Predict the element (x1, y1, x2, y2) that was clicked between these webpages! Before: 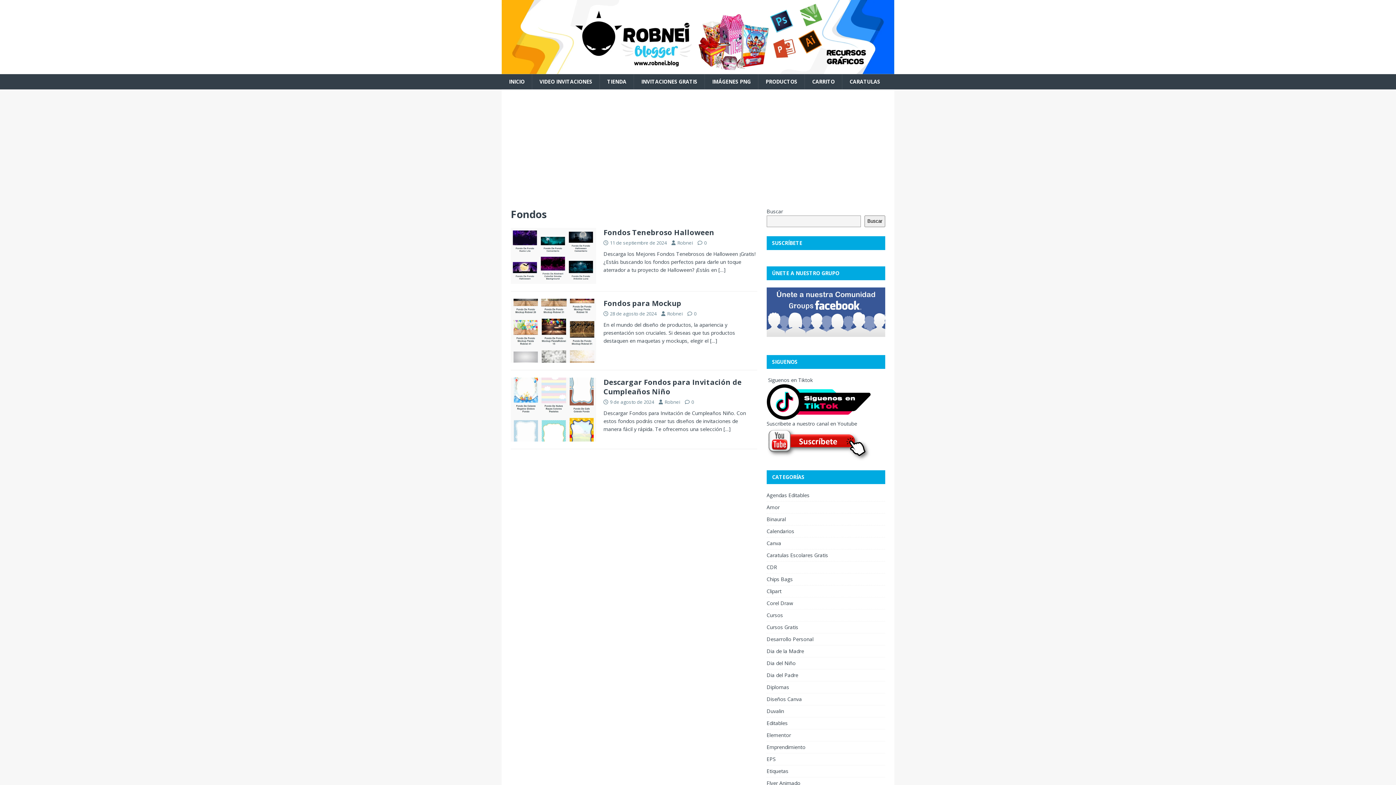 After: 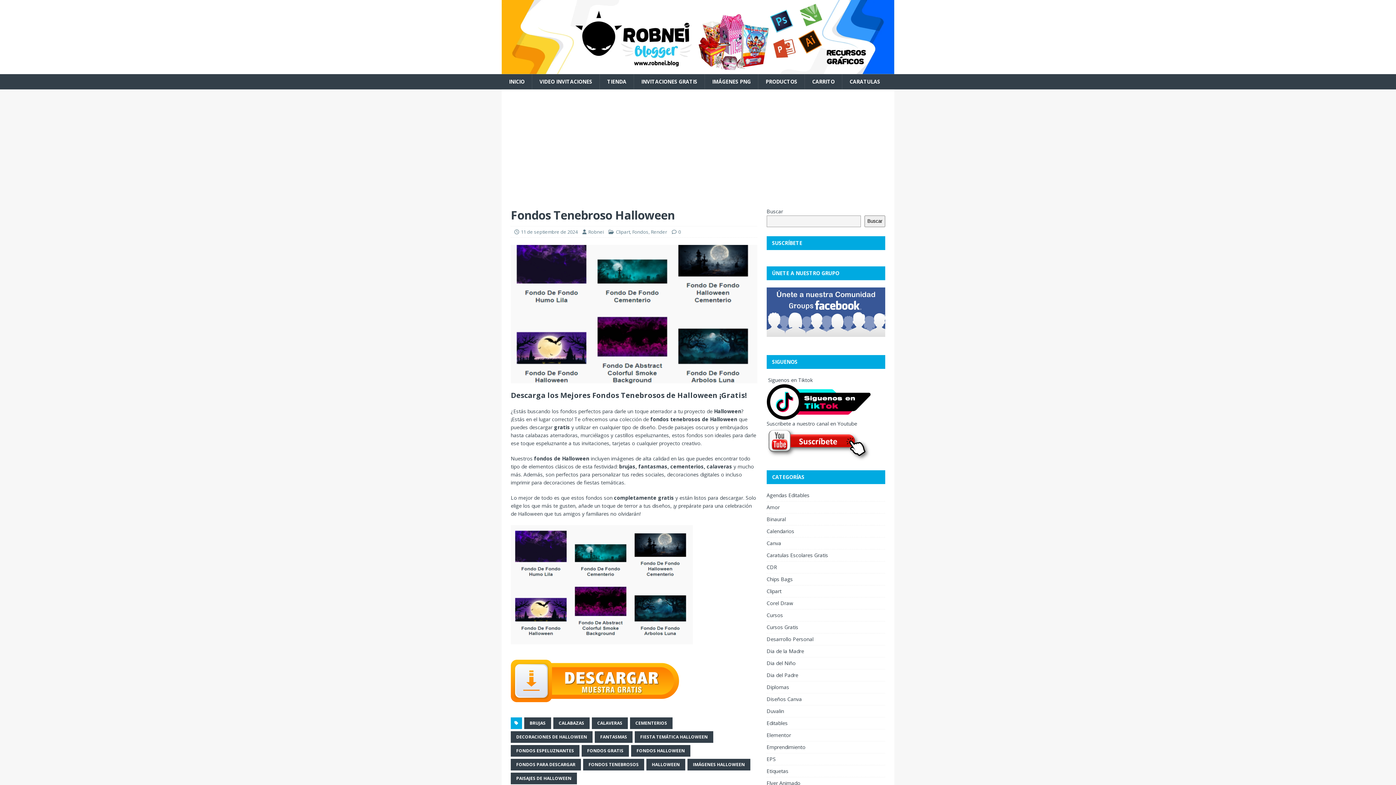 Action: bbox: (718, 266, 725, 273) label: […]